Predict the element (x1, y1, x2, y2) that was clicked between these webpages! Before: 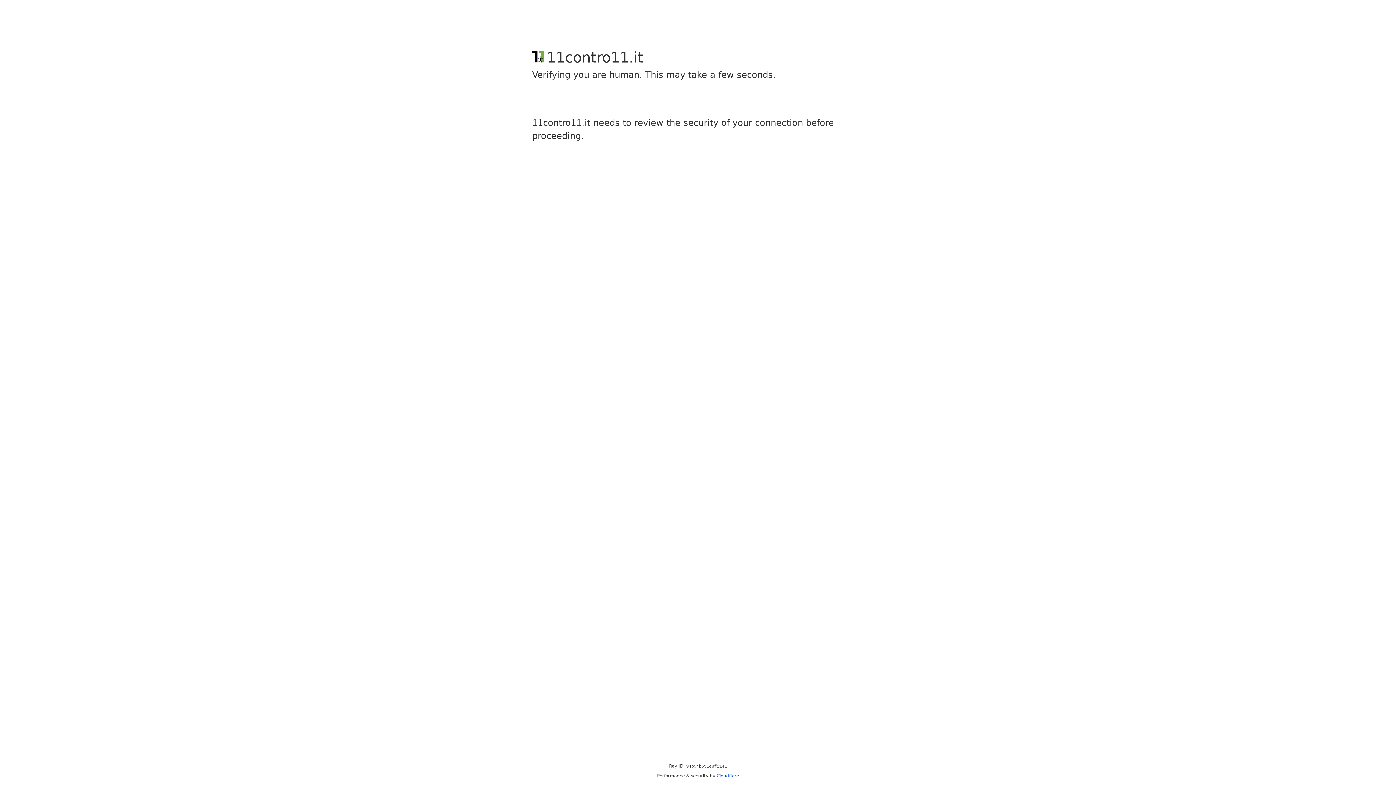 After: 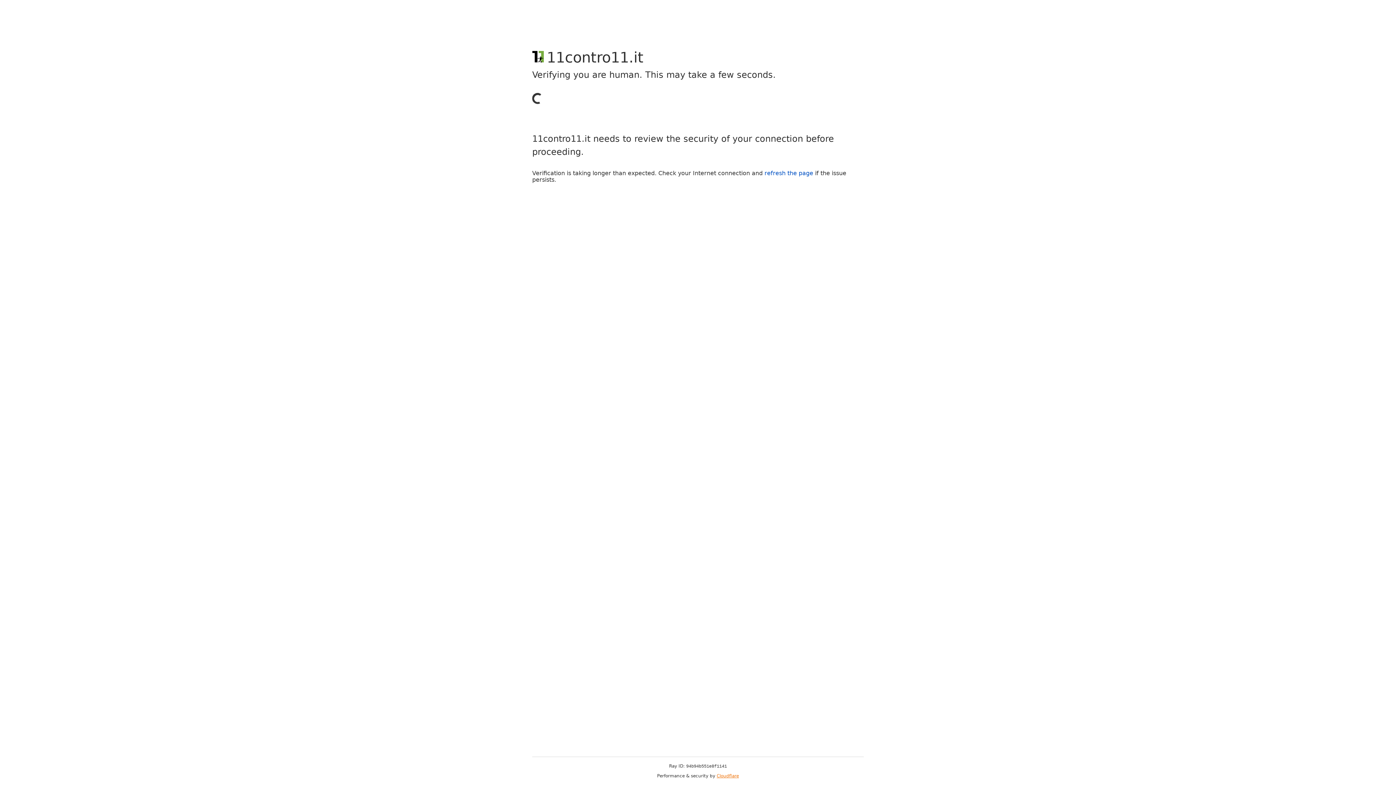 Action: bbox: (716, 773, 739, 778) label: Cloudflare